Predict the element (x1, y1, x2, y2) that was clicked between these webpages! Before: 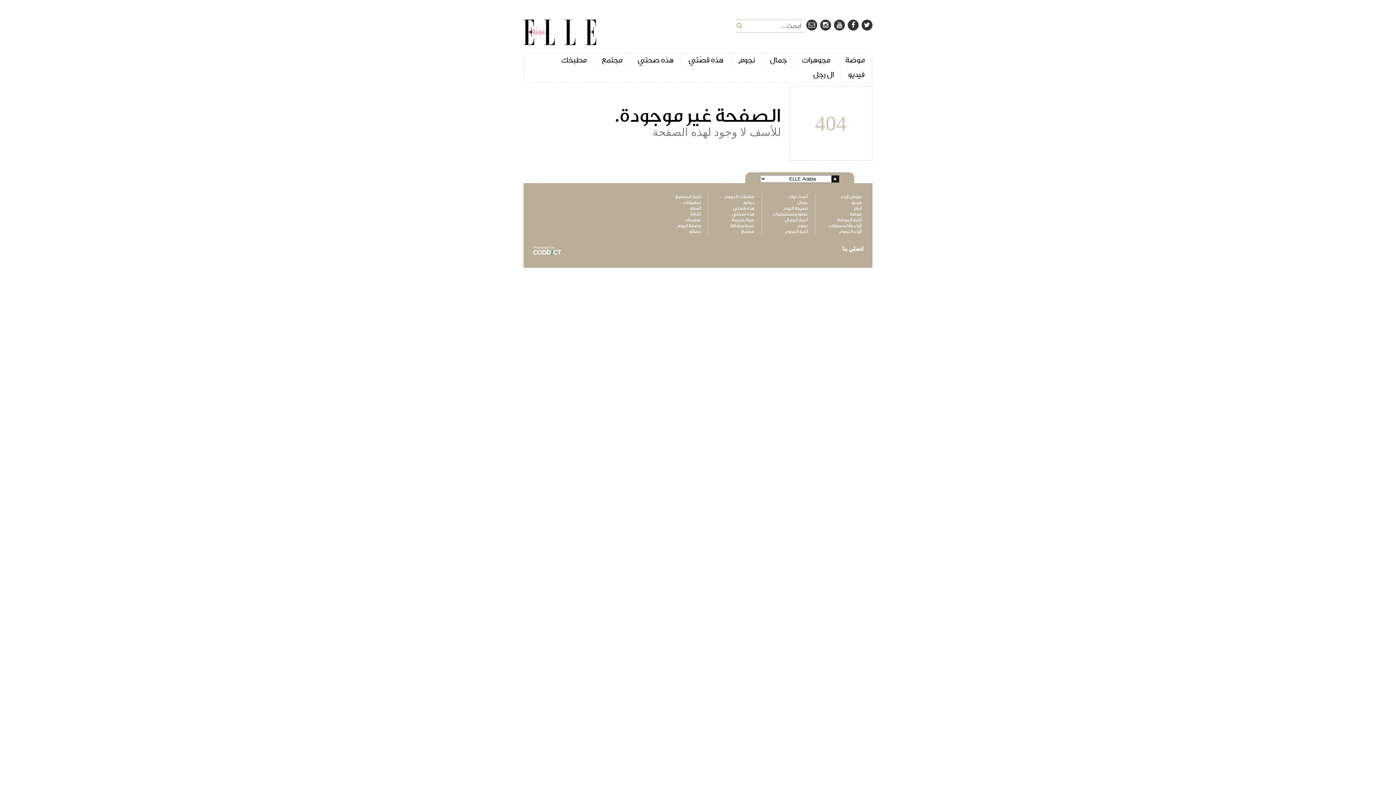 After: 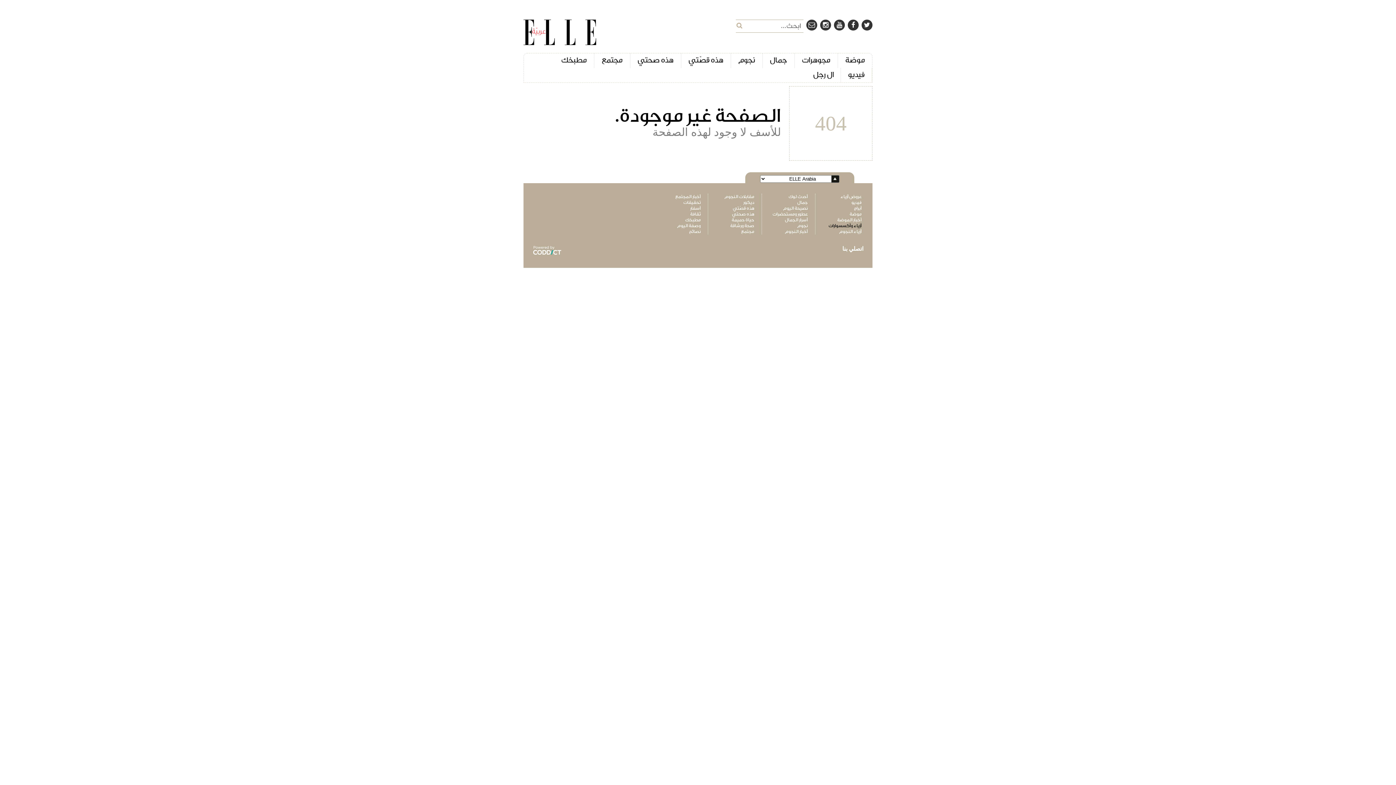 Action: bbox: (822, 222, 861, 228) label: أزياء وأكسسوارات